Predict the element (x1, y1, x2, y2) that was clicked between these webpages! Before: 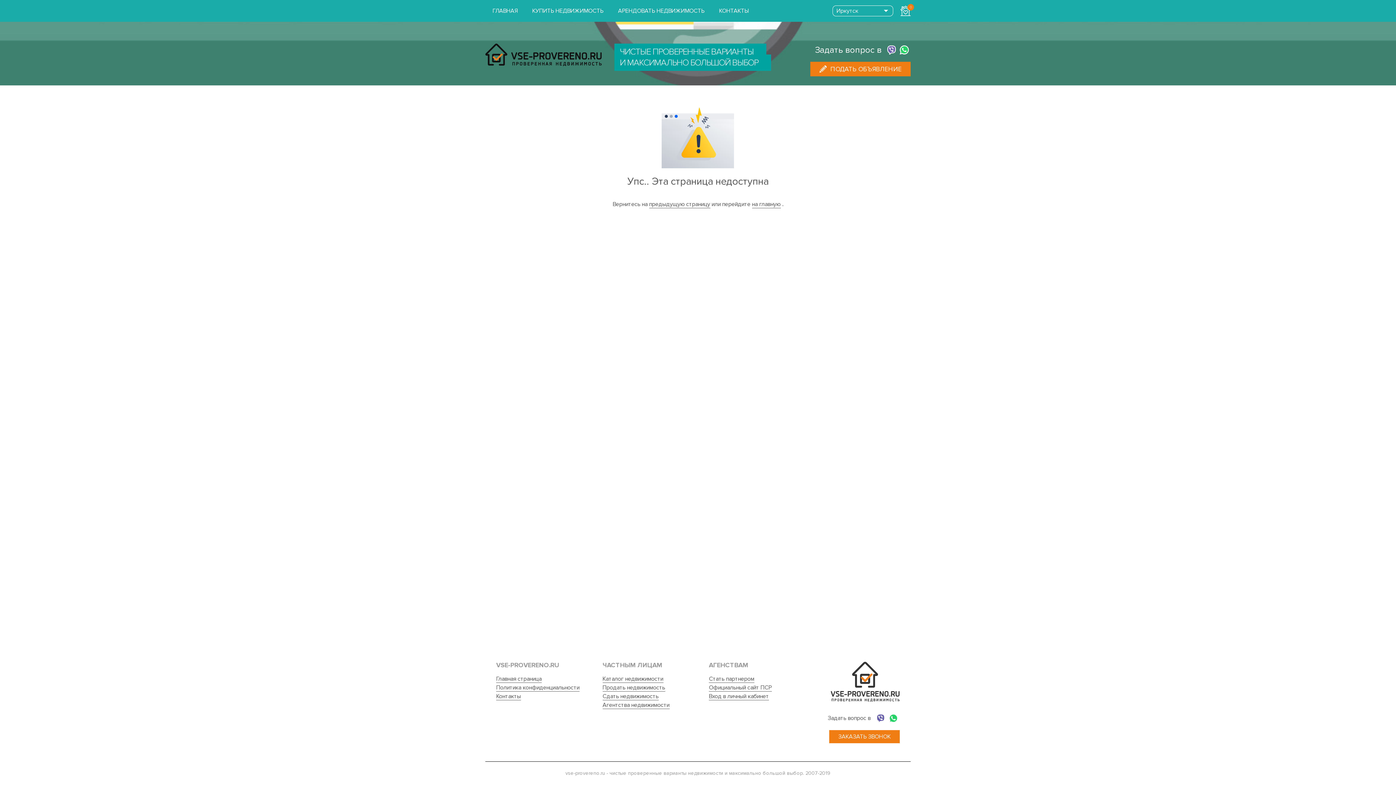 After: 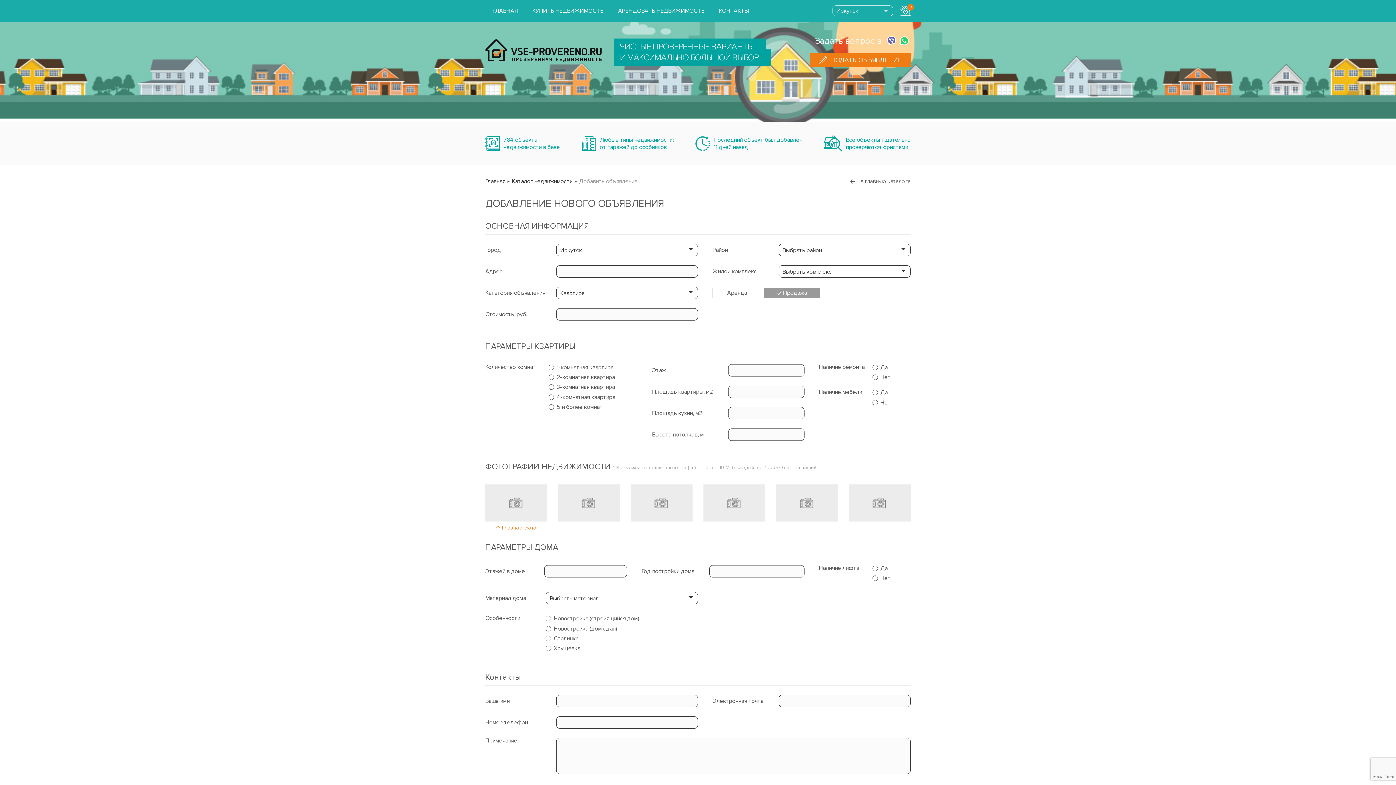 Action: label: Продать недвижимость bbox: (602, 684, 665, 691)